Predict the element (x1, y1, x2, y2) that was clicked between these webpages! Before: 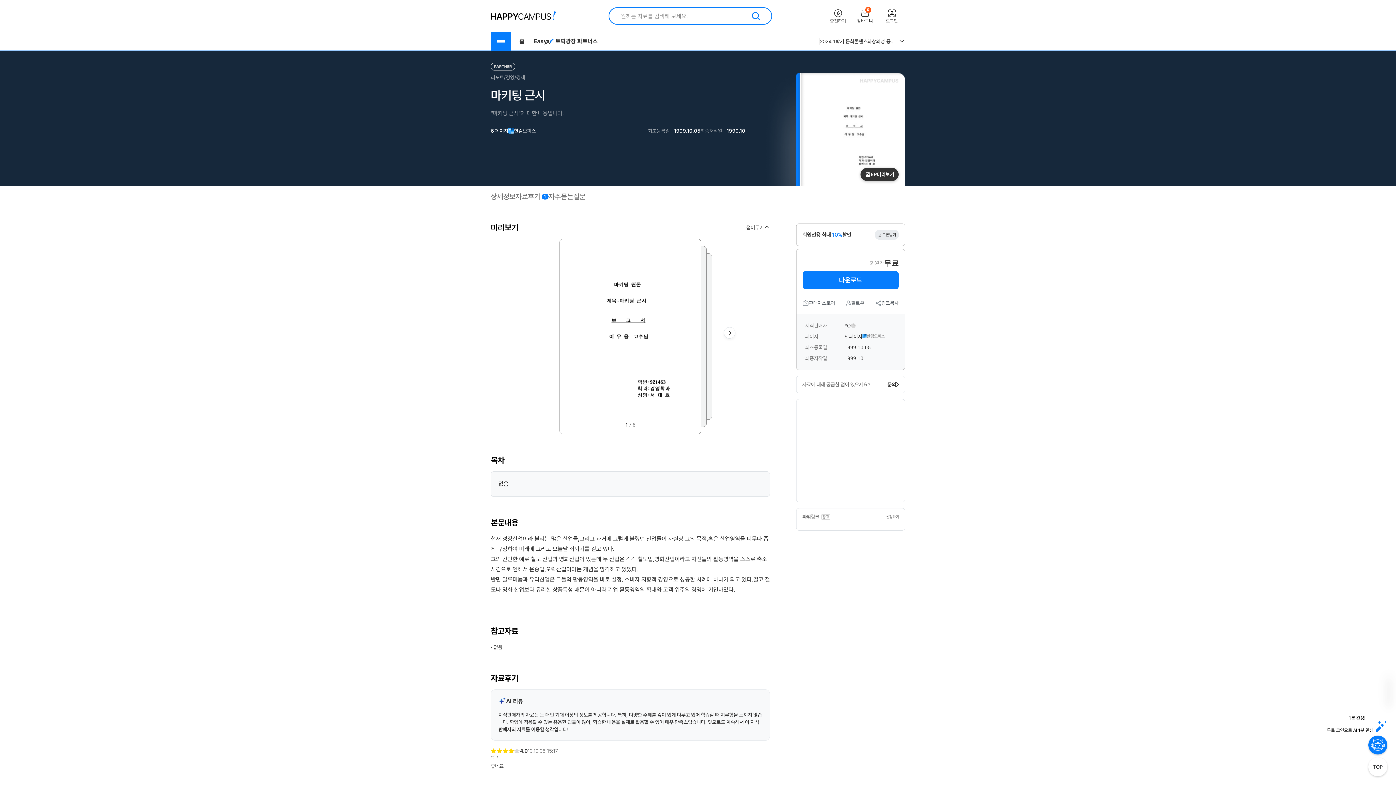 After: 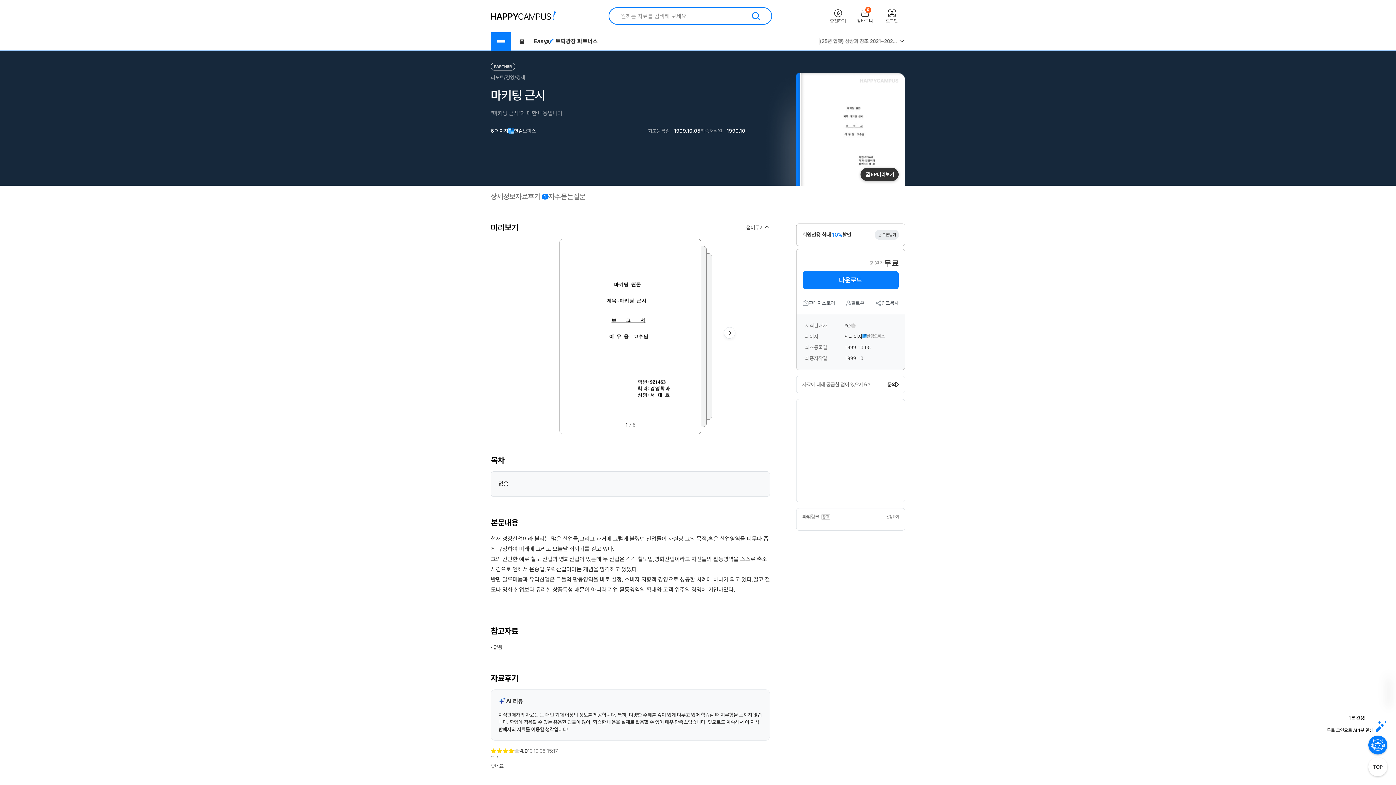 Action: bbox: (554, 32, 576, 50) label: 토픽광장